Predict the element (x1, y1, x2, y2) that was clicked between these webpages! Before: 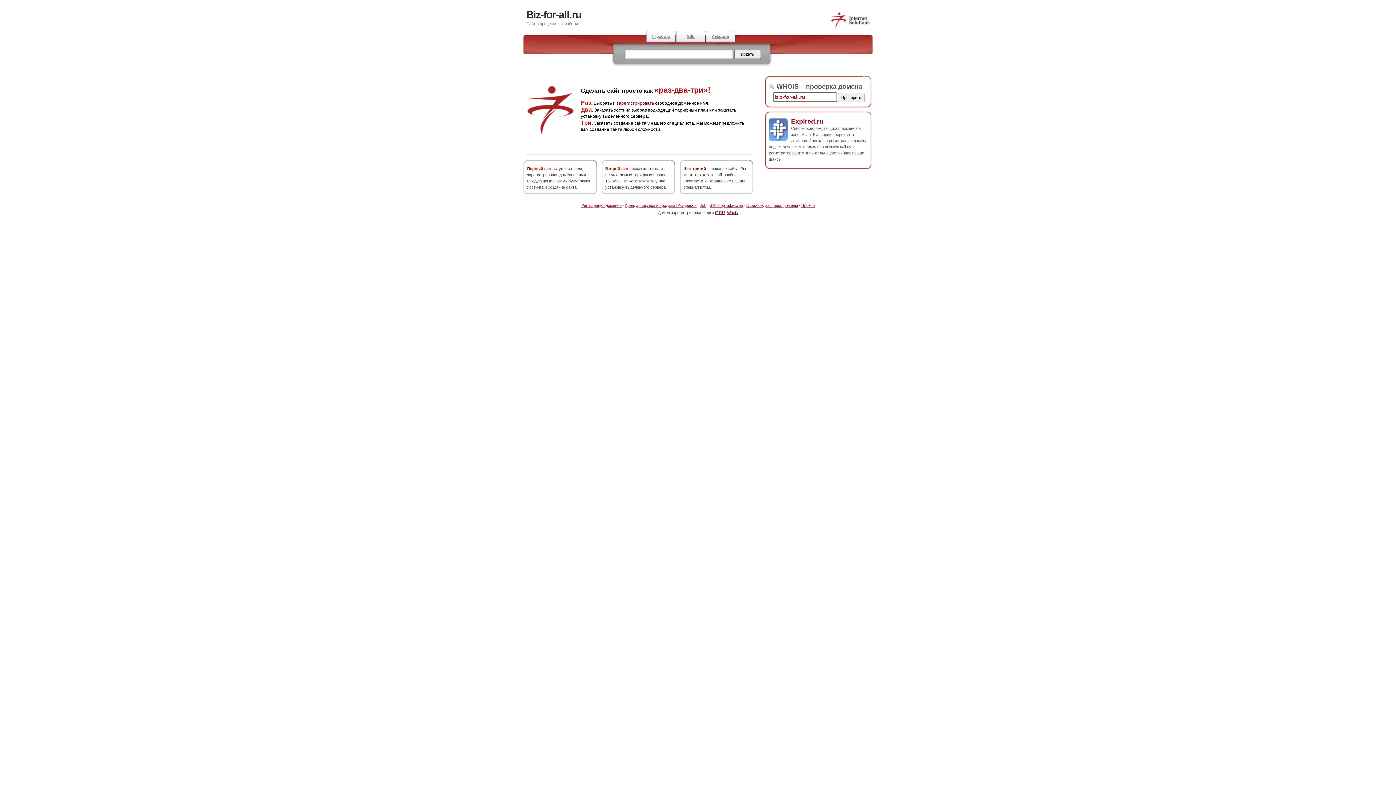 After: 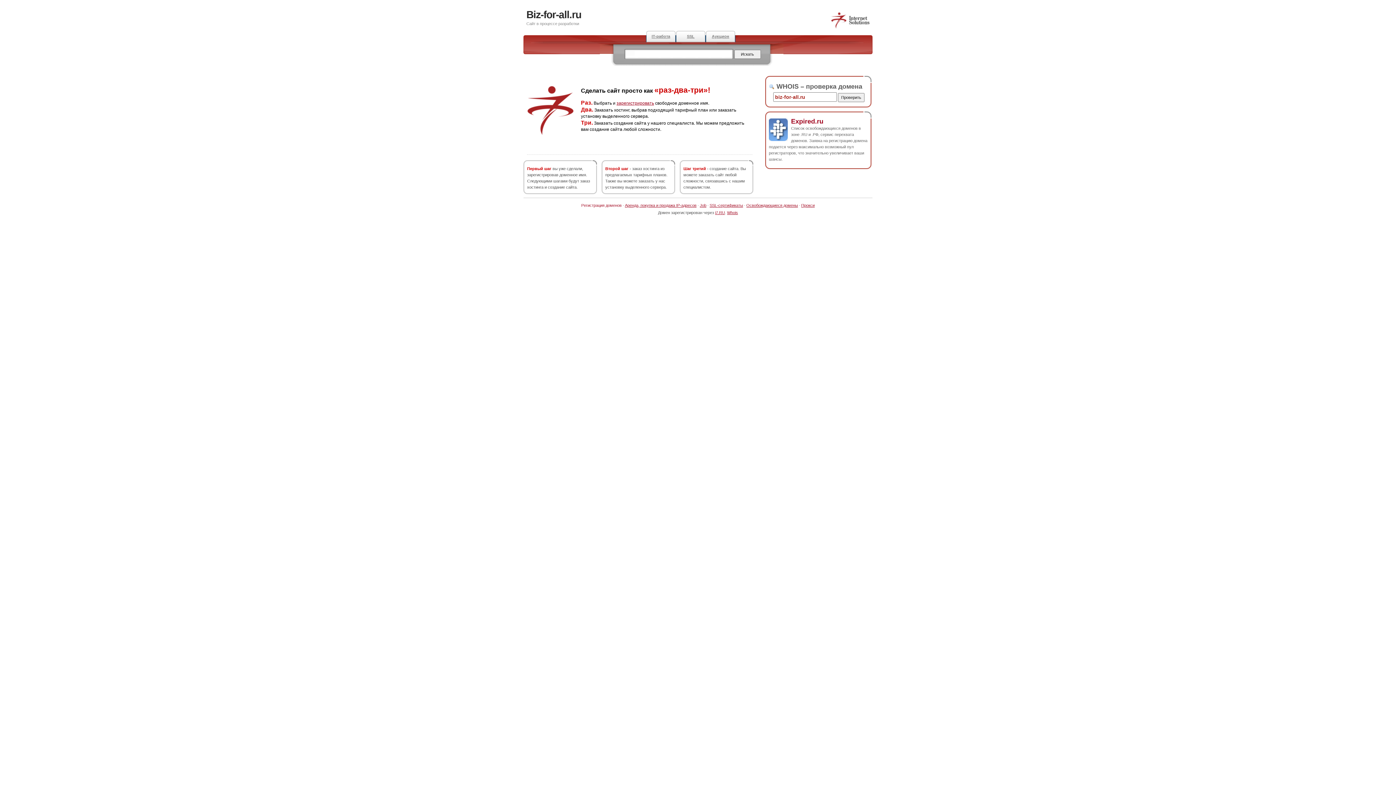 Action: bbox: (581, 203, 621, 207) label: Регистрация доменов